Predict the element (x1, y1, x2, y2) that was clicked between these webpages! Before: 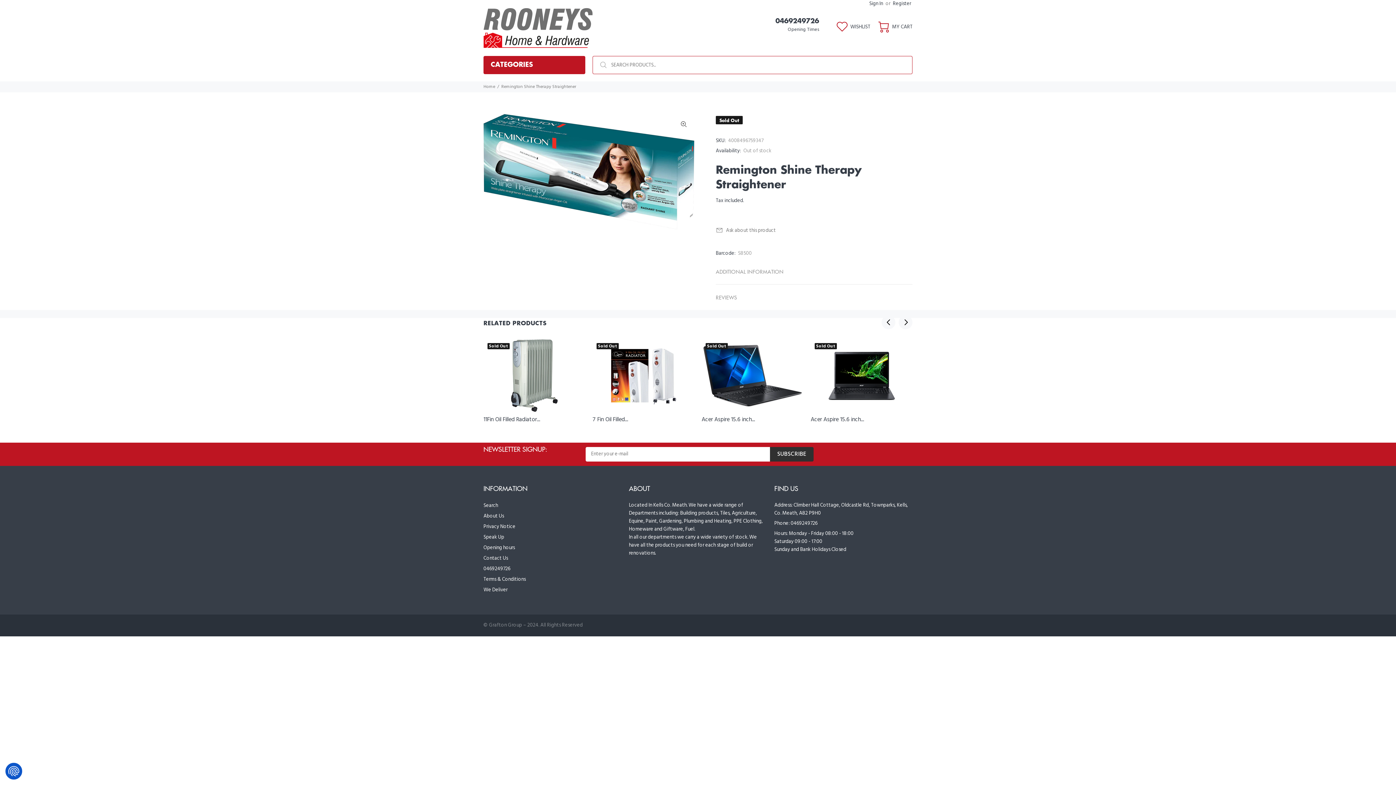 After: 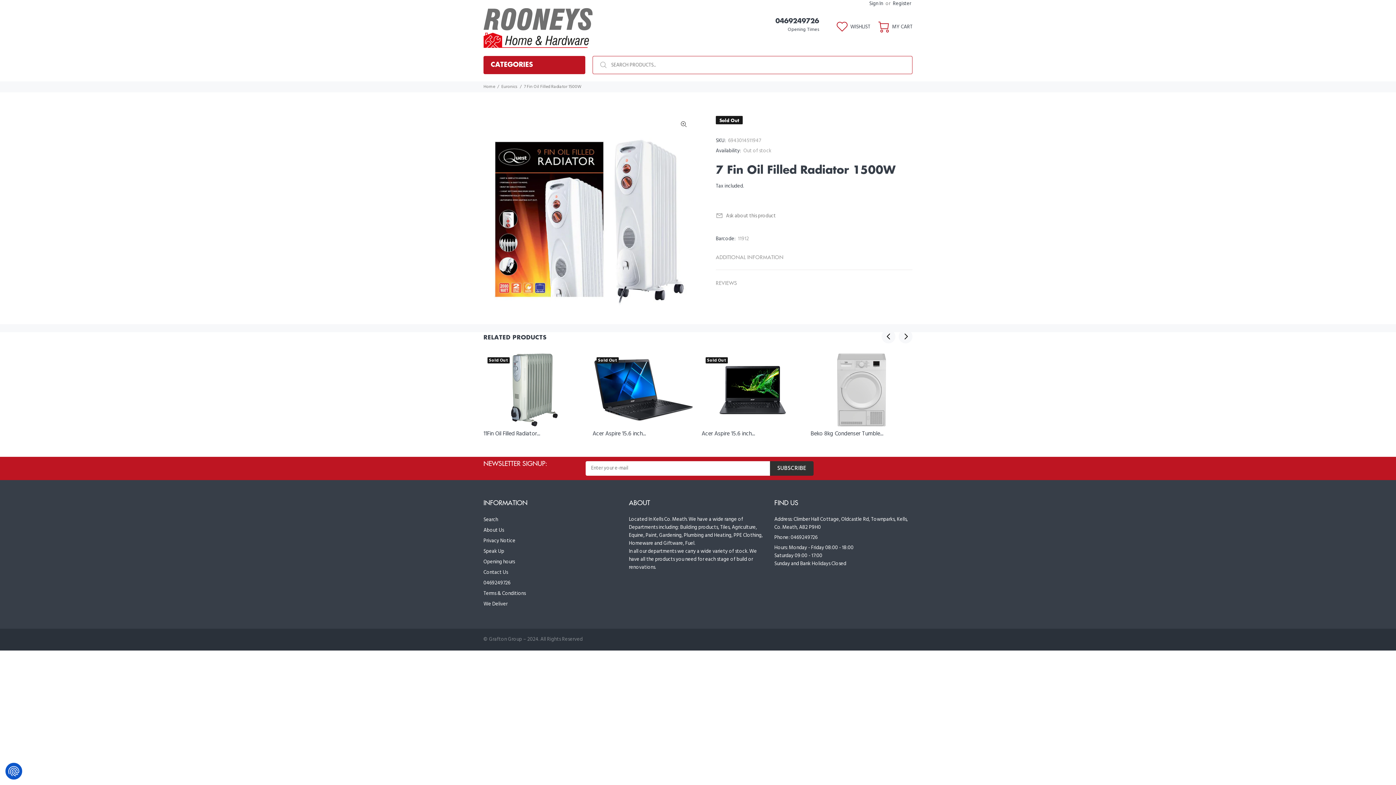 Action: label: 7 Fin Oil Filled... bbox: (592, 415, 628, 424)